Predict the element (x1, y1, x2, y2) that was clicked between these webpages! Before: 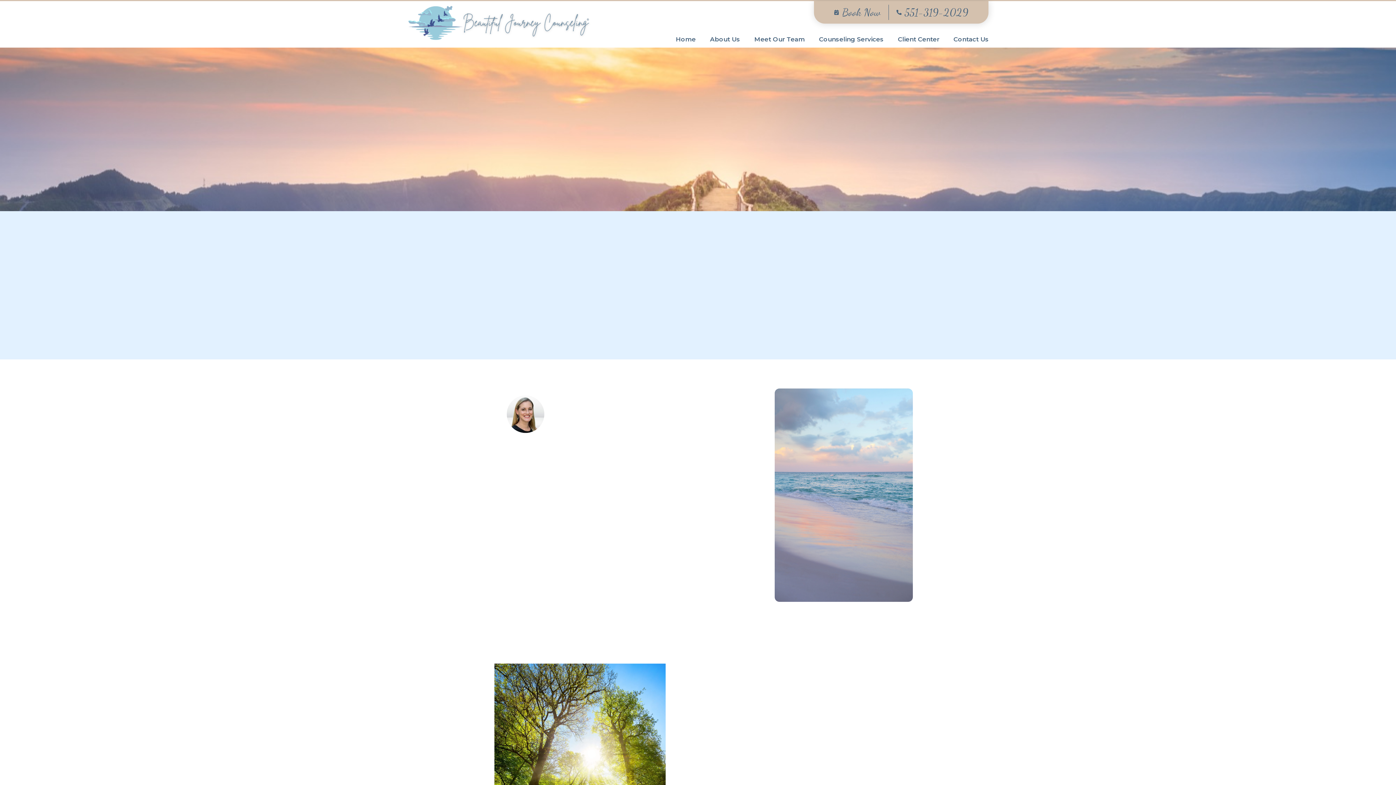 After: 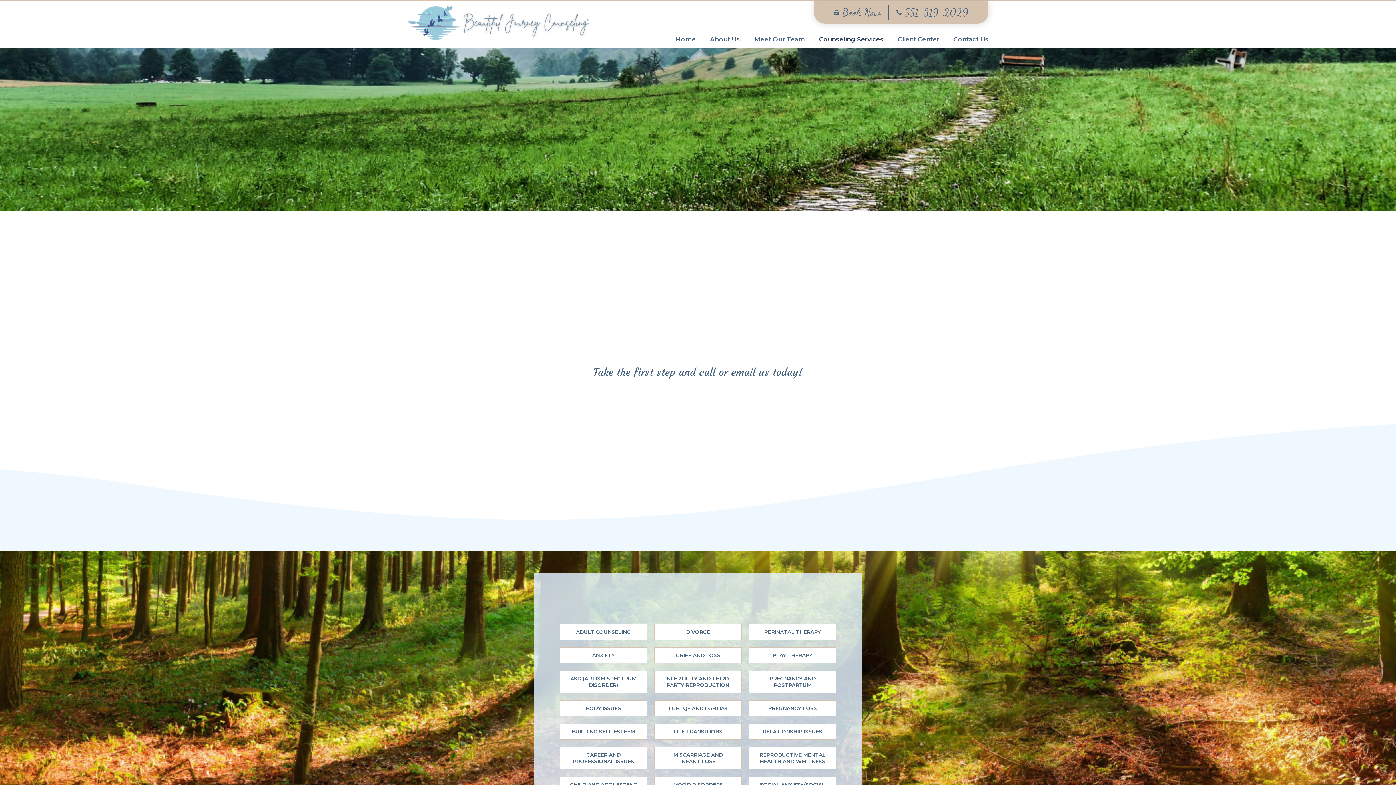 Action: bbox: (819, 30, 883, 47) label: Counseling Services